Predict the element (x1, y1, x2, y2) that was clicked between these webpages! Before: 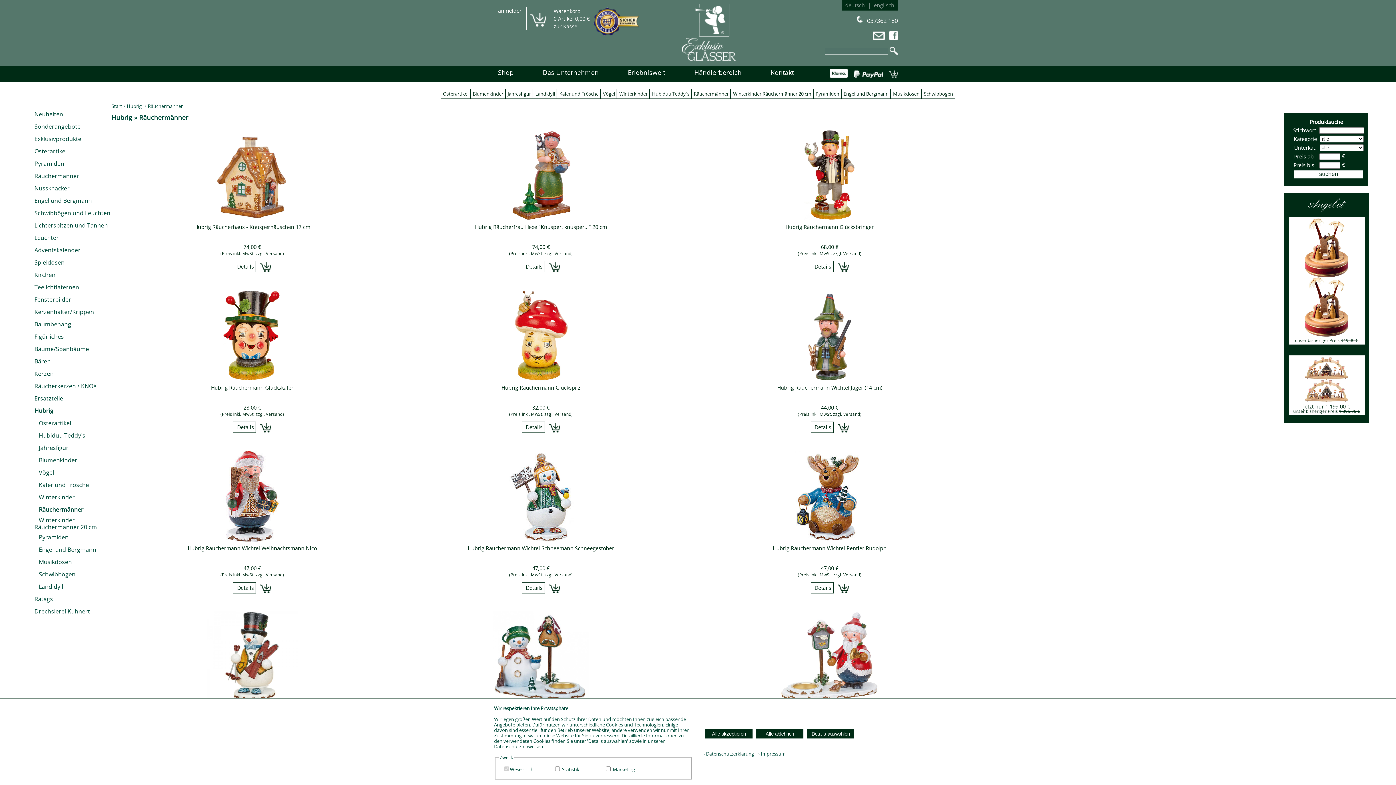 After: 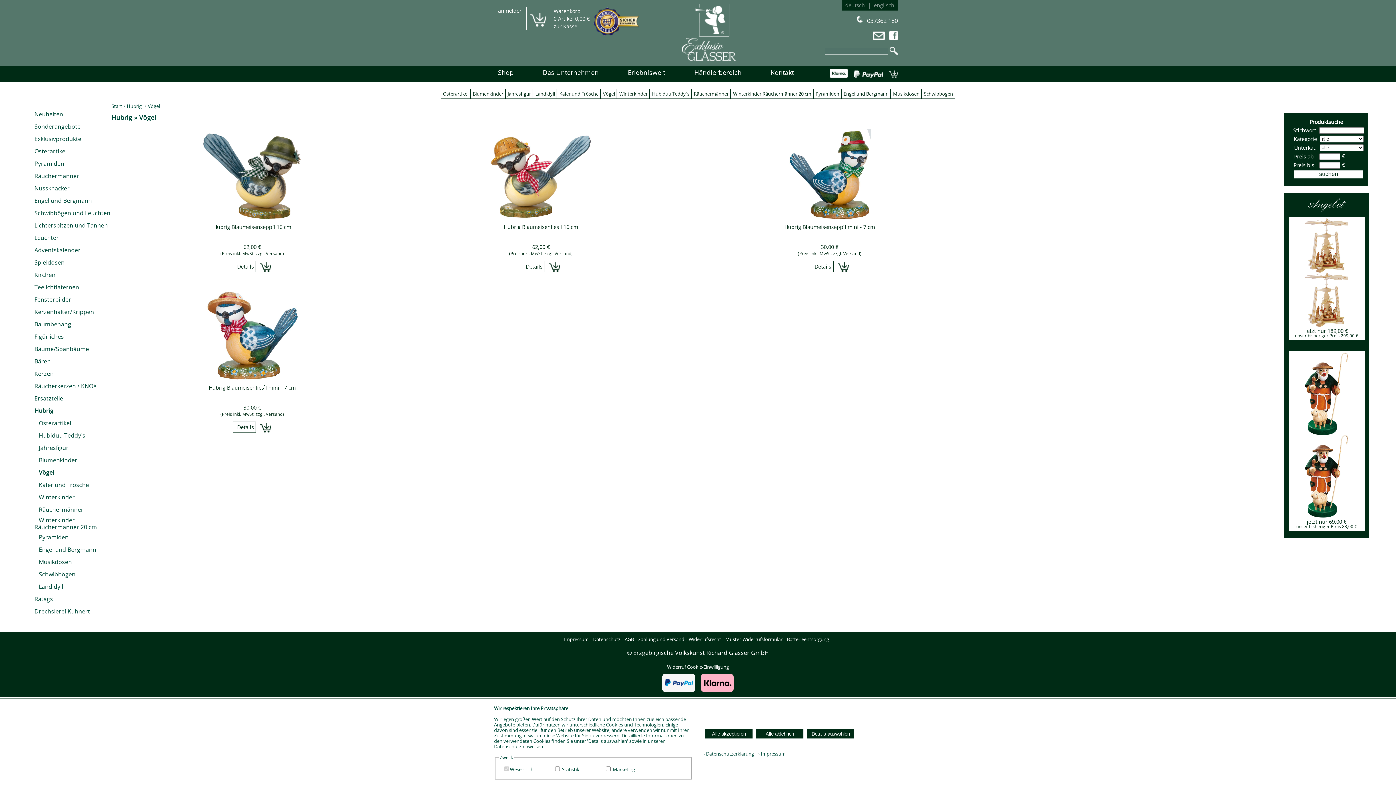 Action: label: Vögel bbox: (600, 89, 617, 98)